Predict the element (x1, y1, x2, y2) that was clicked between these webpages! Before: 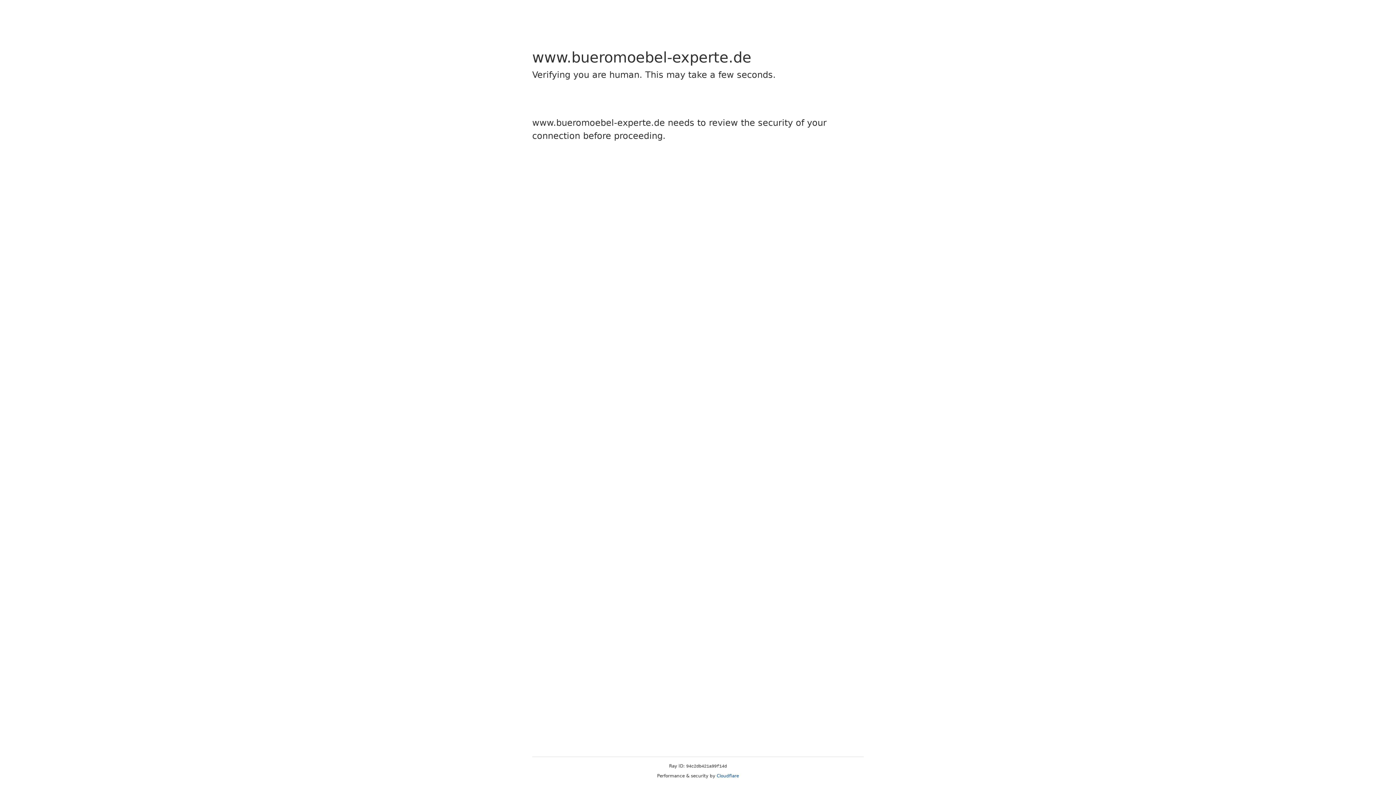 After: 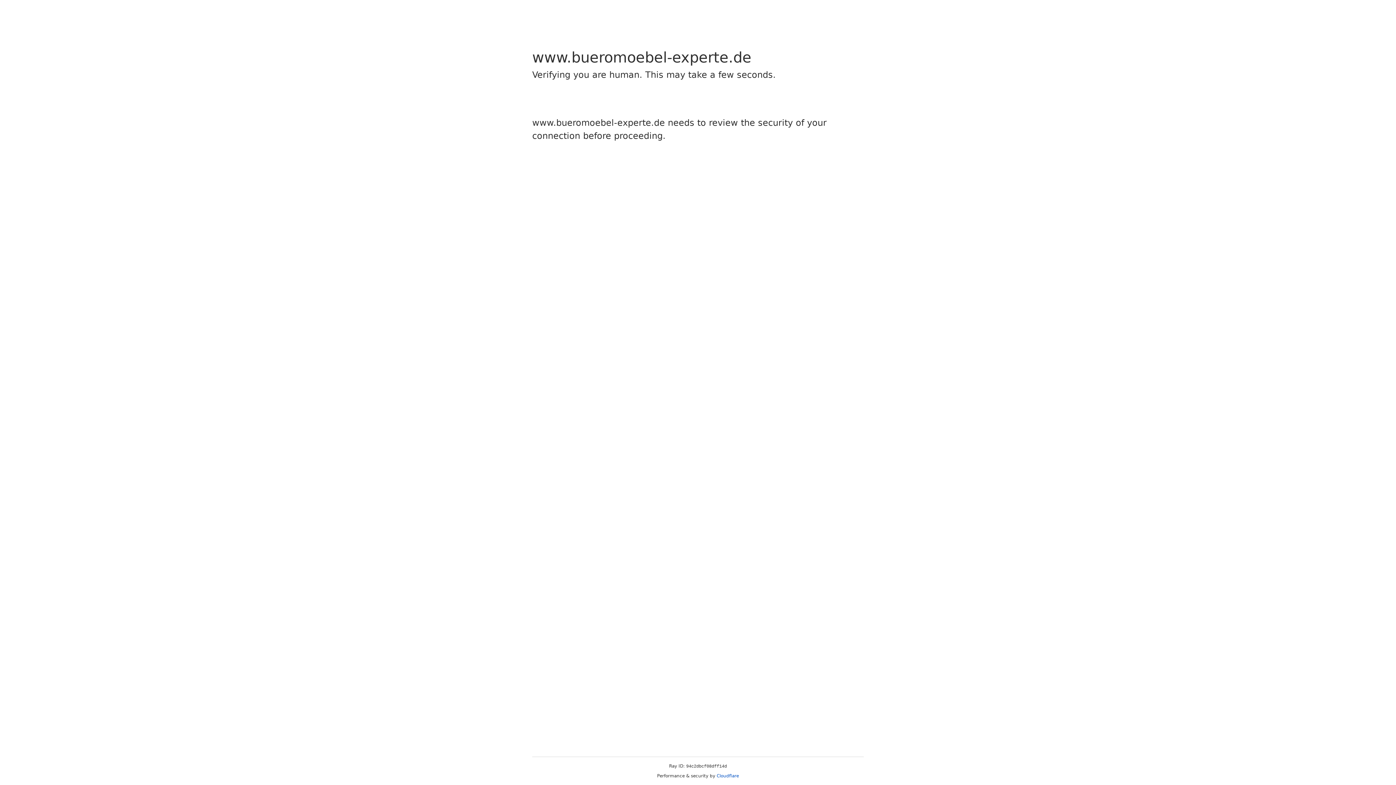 Action: bbox: (716, 773, 739, 778) label: Cloudflare